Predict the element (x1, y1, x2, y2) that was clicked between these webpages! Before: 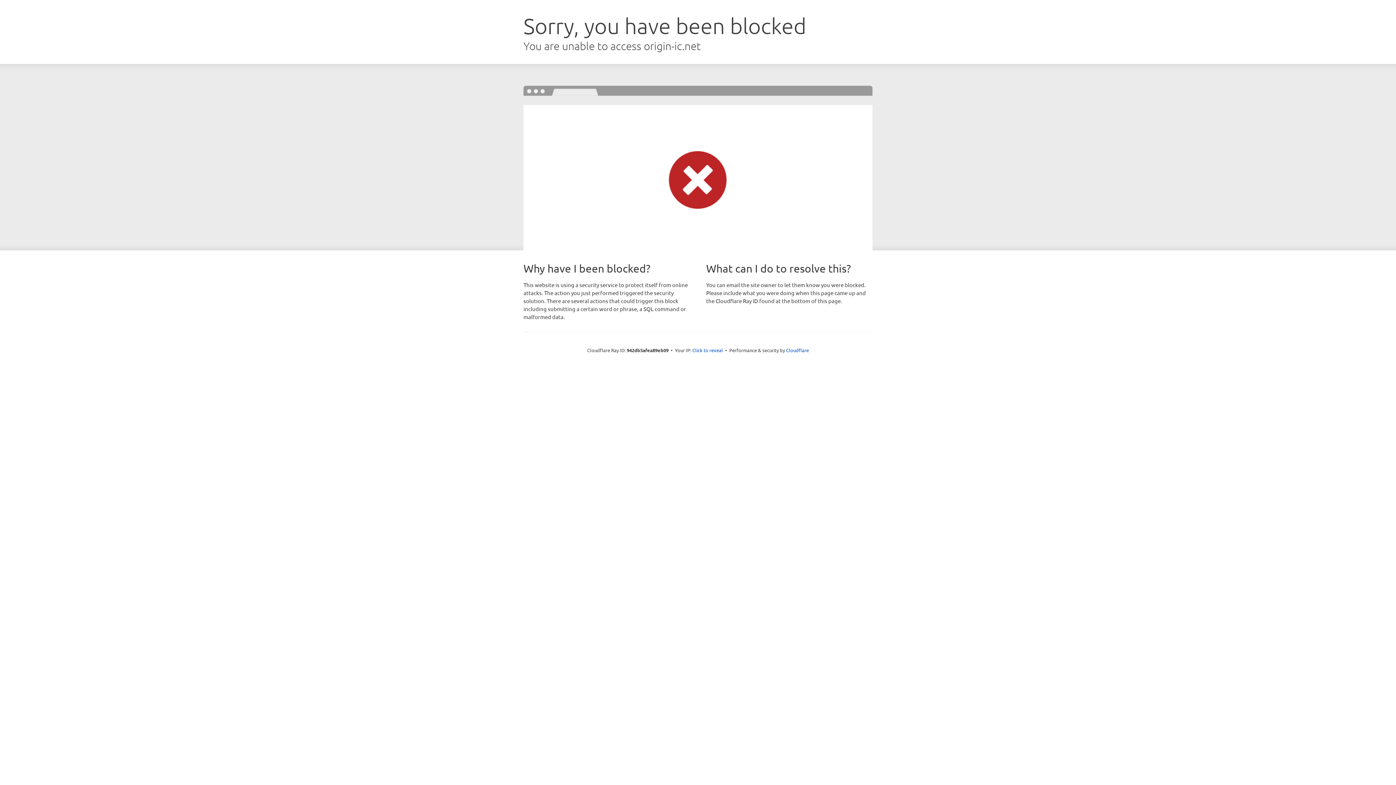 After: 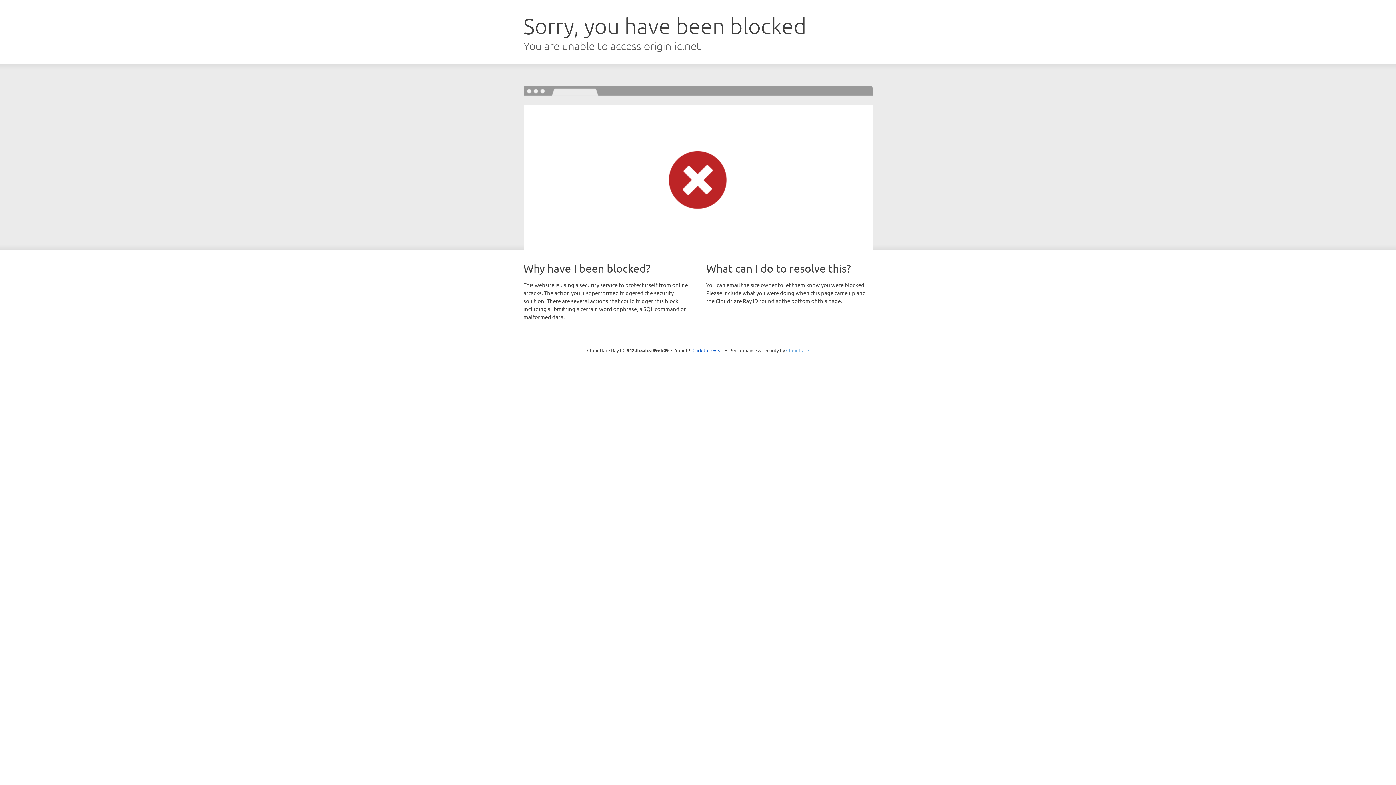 Action: label: Cloudflare bbox: (786, 347, 809, 353)